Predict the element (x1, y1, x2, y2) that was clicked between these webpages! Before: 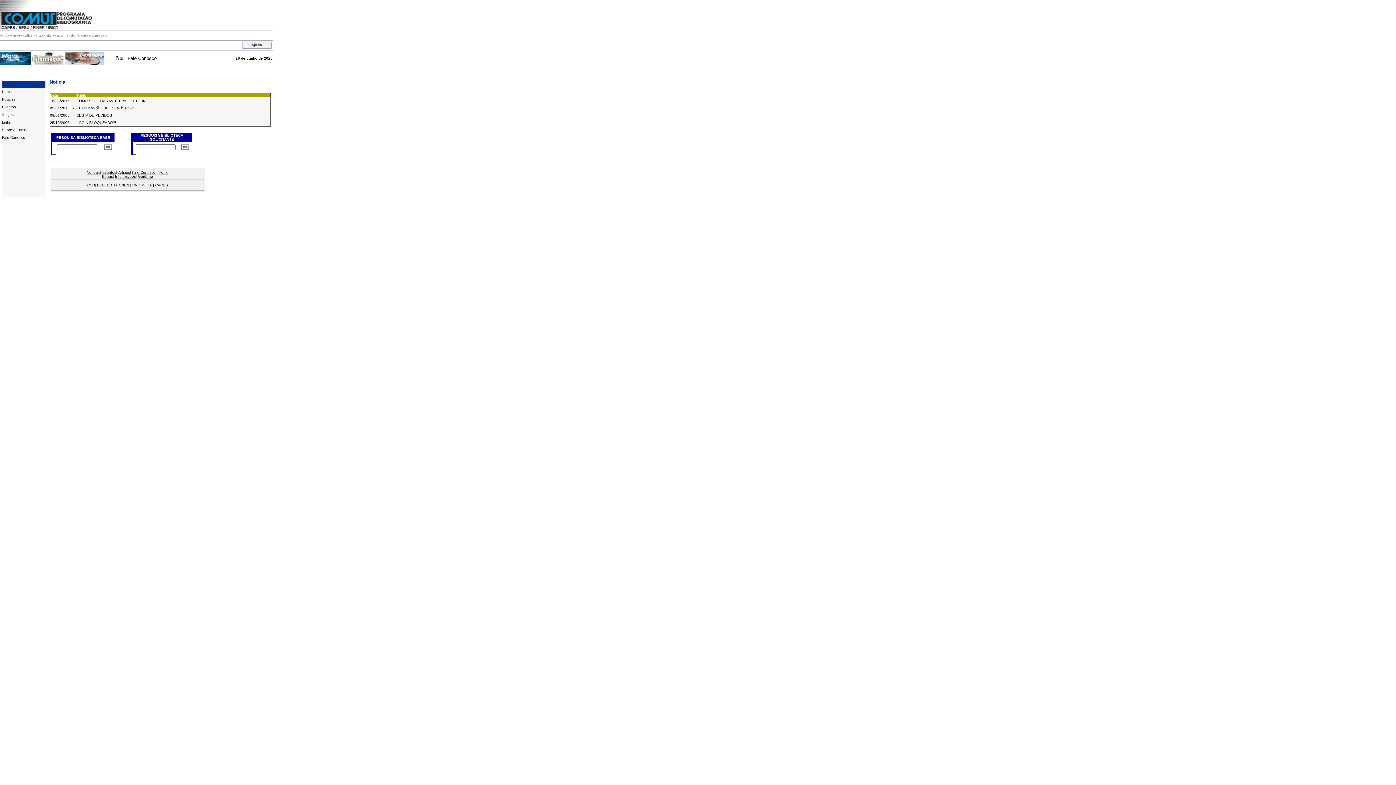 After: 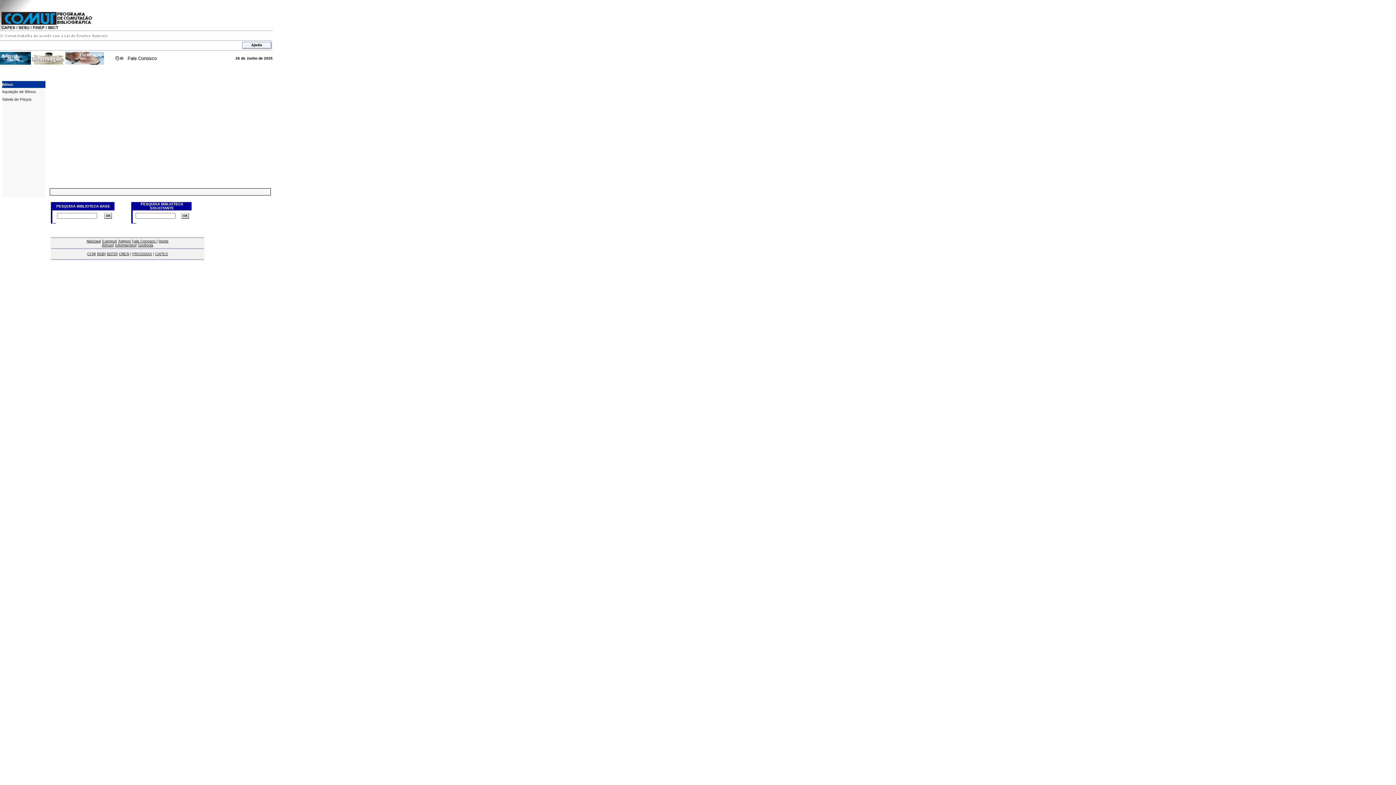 Action: bbox: (0, 59, 30, 65)